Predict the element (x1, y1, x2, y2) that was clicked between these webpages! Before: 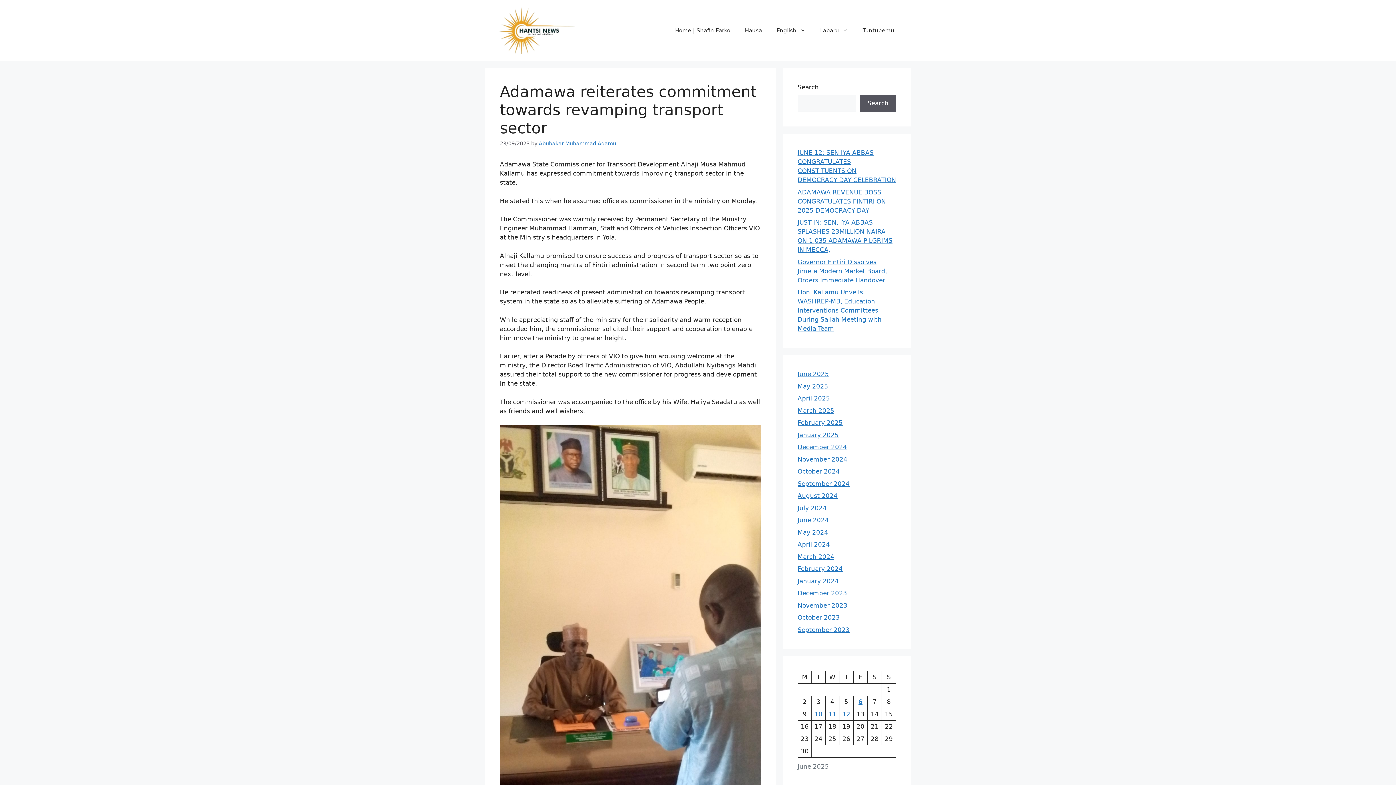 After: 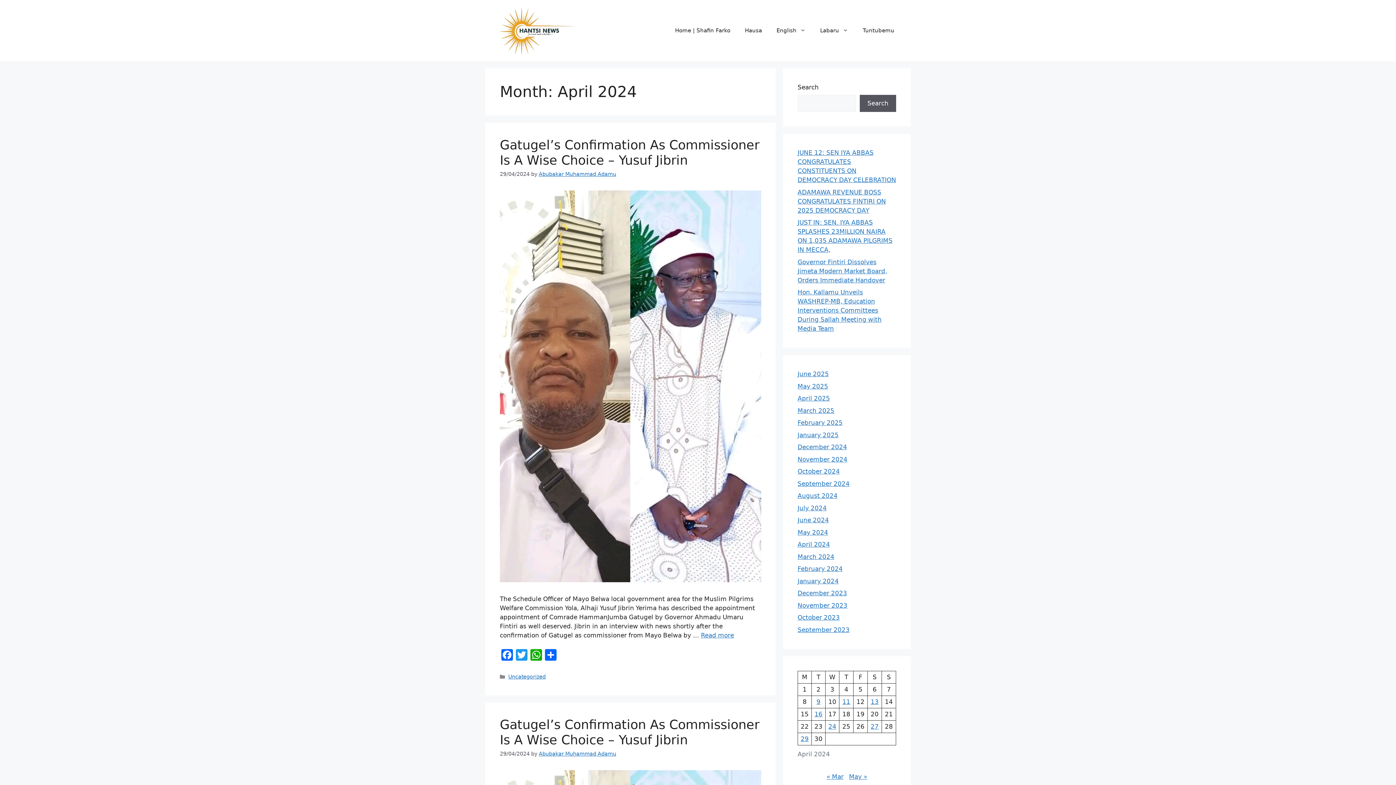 Action: bbox: (797, 541, 830, 548) label: April 2024